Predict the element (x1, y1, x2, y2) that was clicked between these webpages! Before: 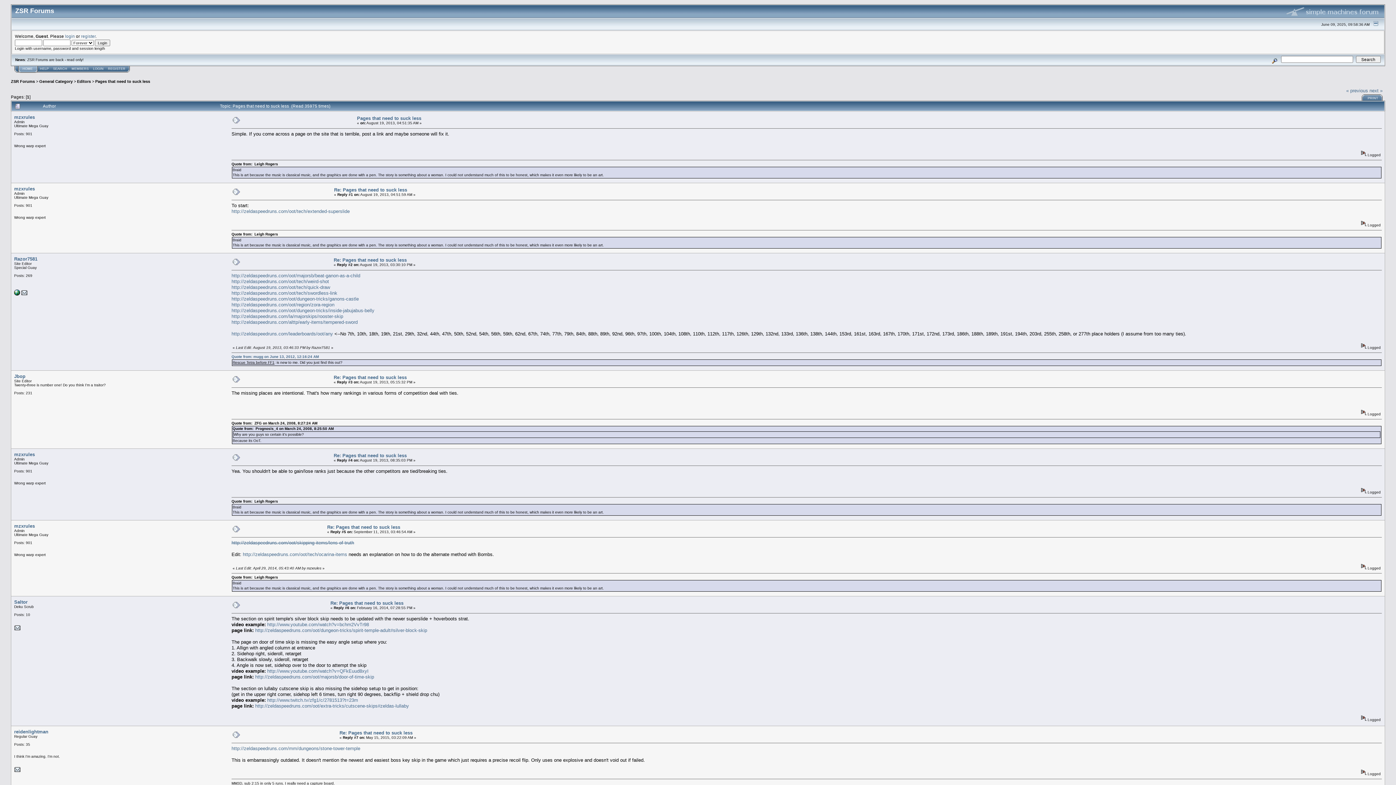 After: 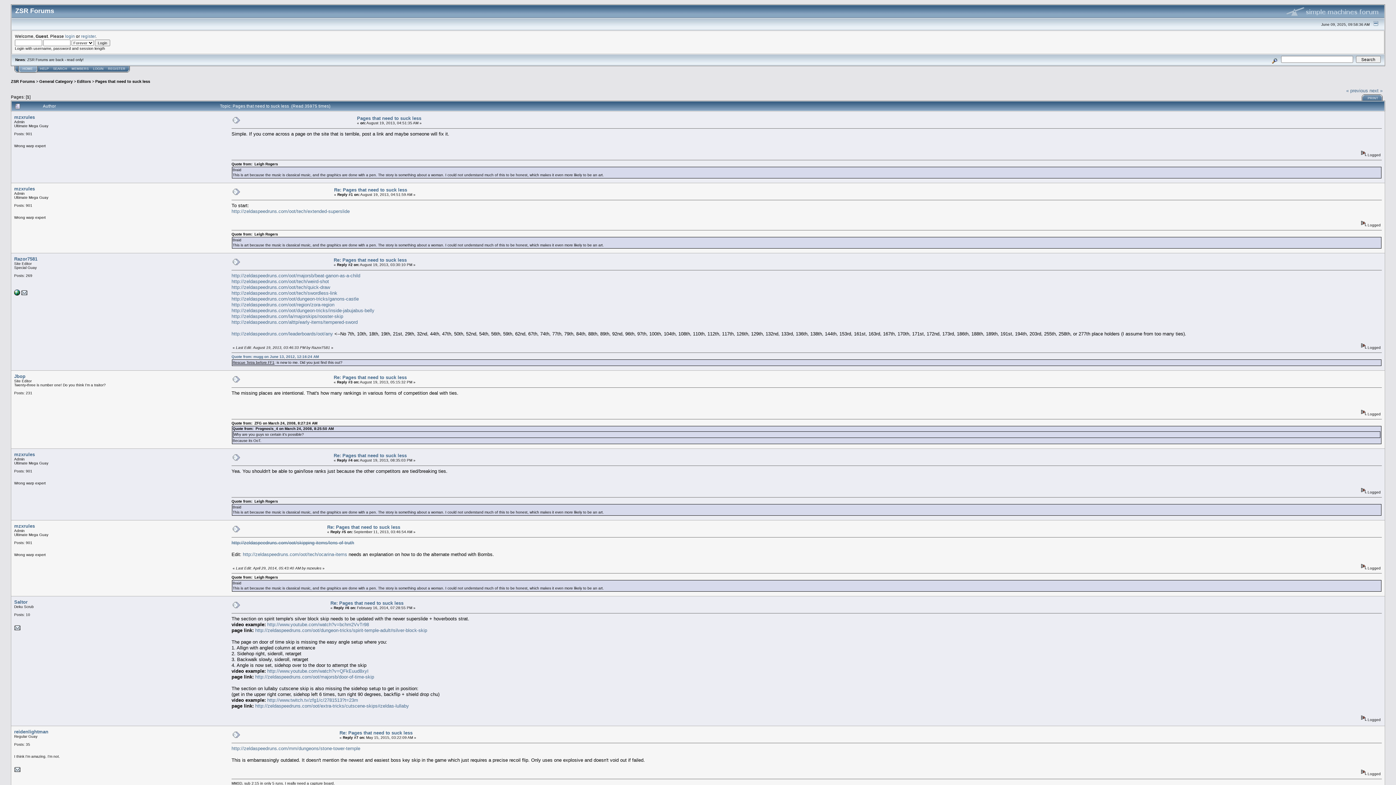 Action: bbox: (14, 627, 20, 631)